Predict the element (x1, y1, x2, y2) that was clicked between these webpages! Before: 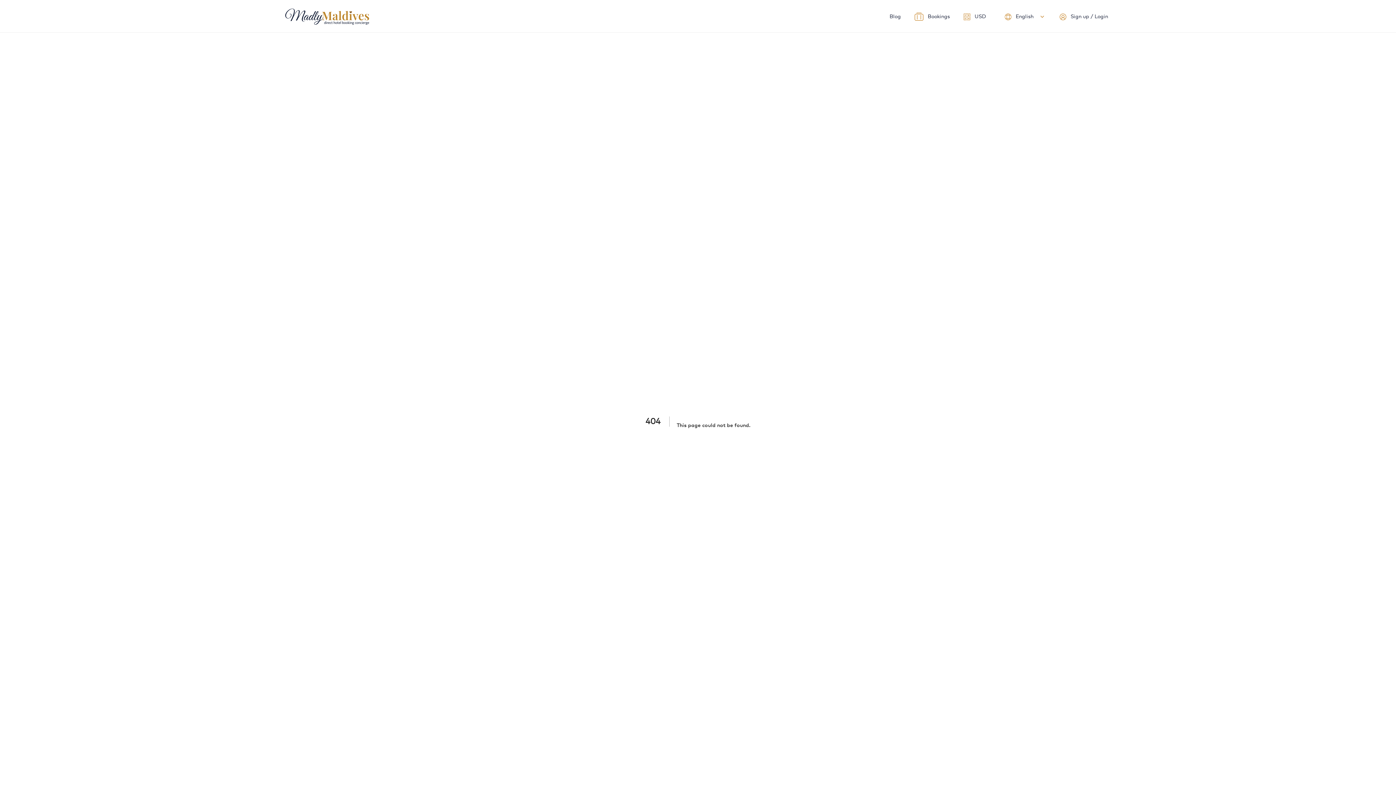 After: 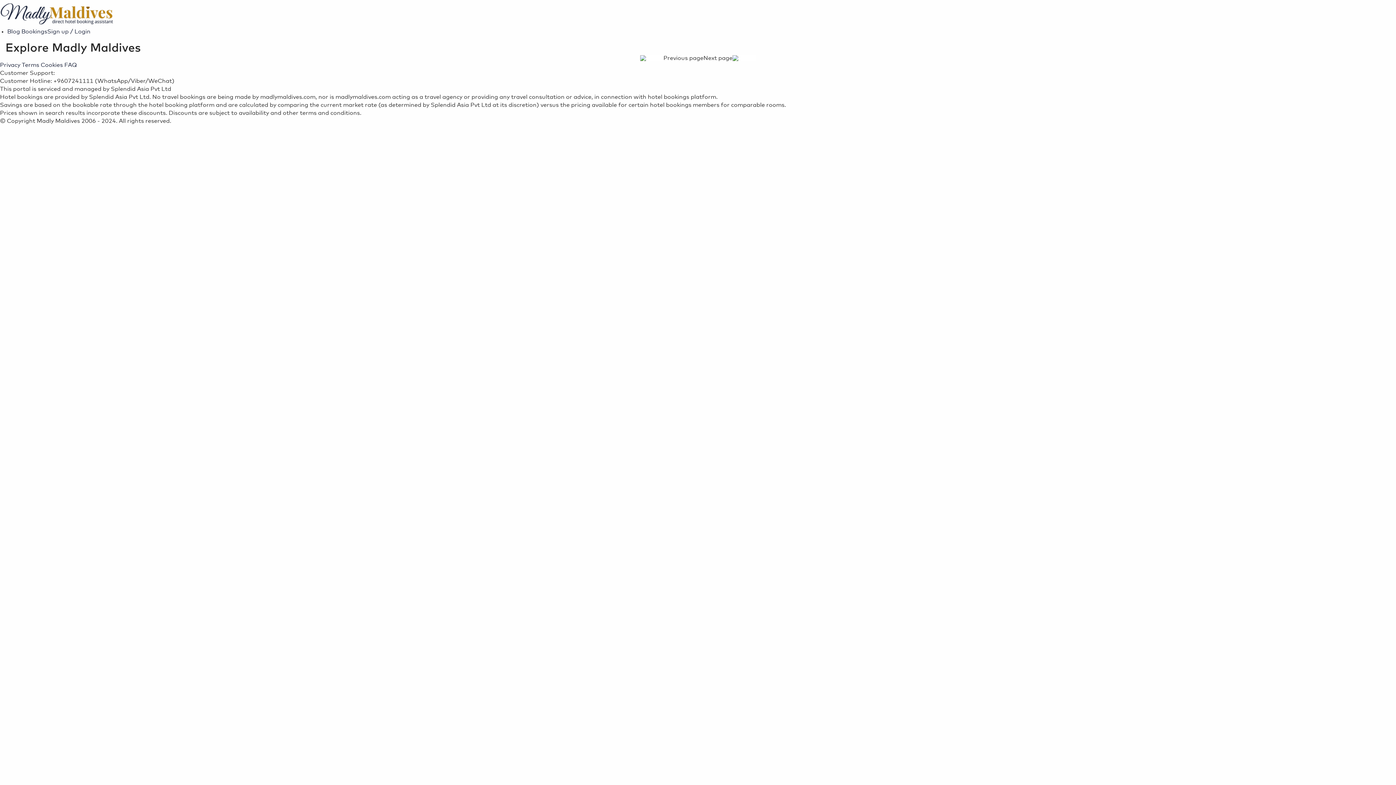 Action: bbox: (885, 5, 905, 27) label: Blog